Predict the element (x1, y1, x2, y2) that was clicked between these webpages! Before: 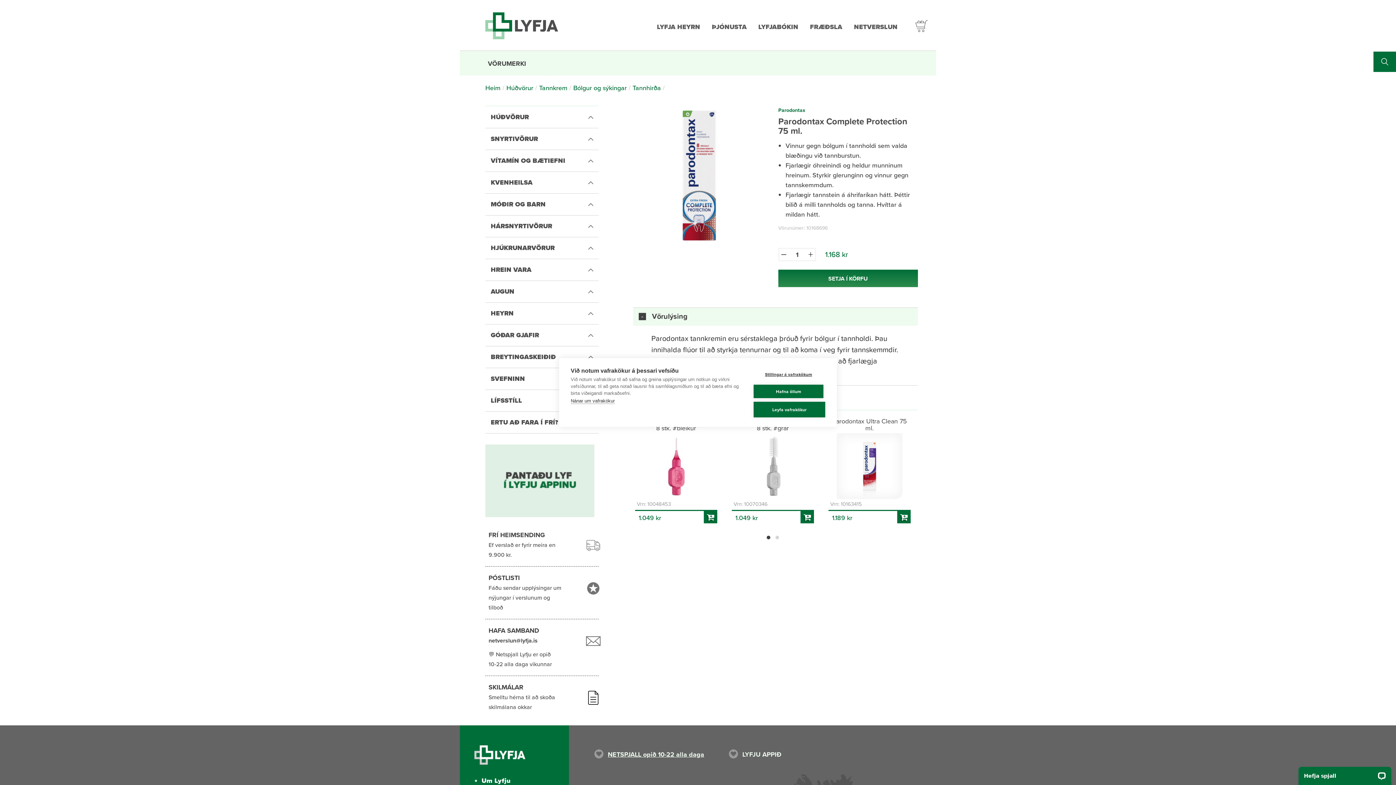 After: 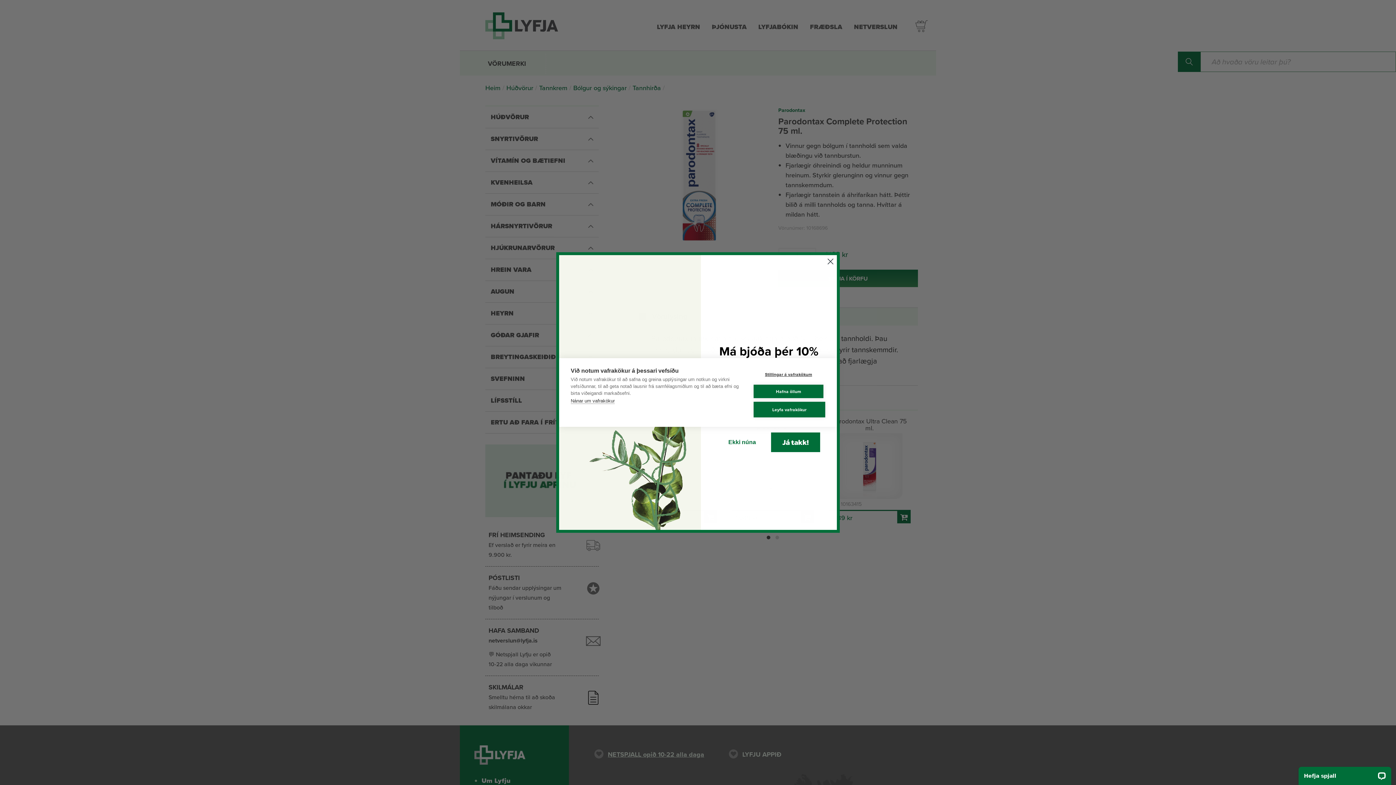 Action: bbox: (1373, 51, 1396, 72) label: LEITA